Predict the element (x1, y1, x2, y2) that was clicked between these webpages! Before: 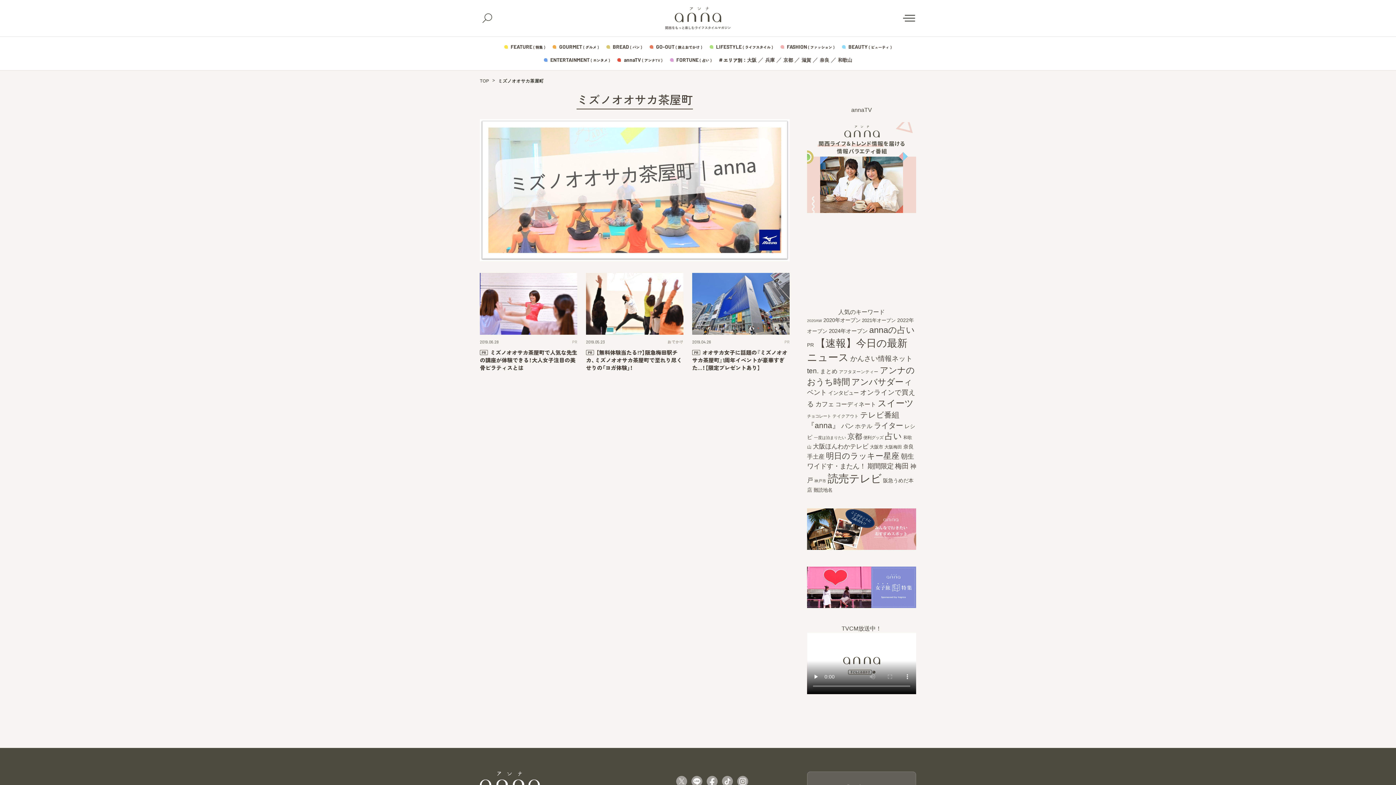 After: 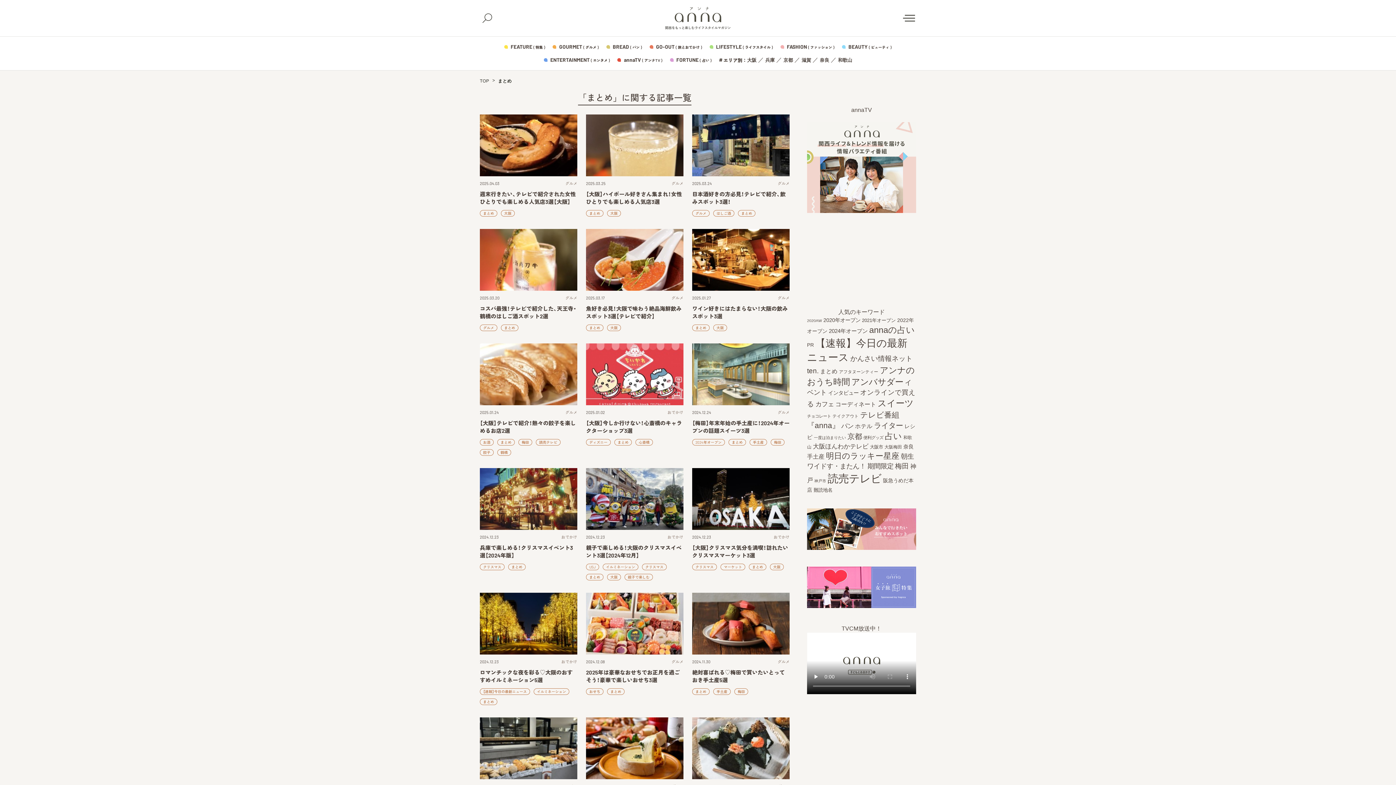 Action: bbox: (820, 368, 837, 374) label: まとめ (345個の項目)